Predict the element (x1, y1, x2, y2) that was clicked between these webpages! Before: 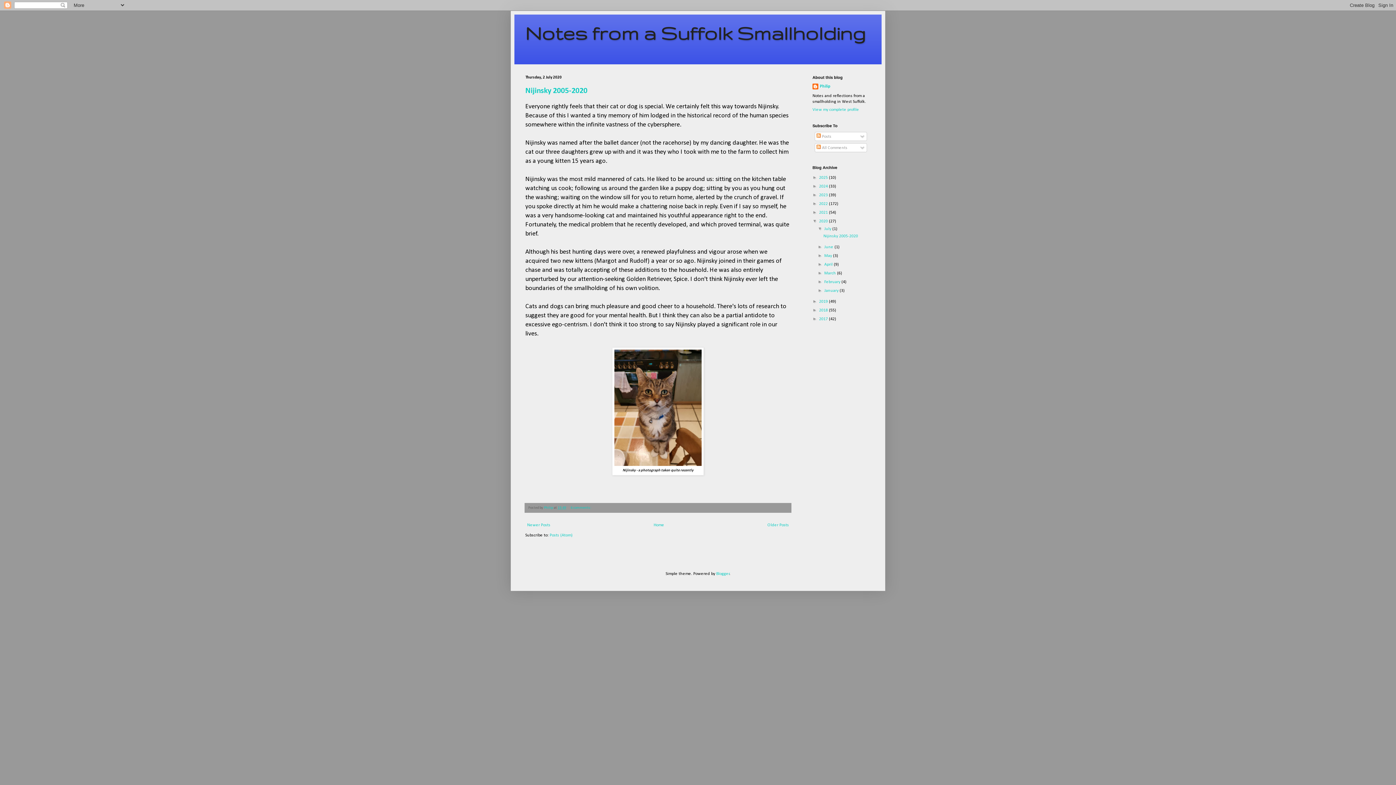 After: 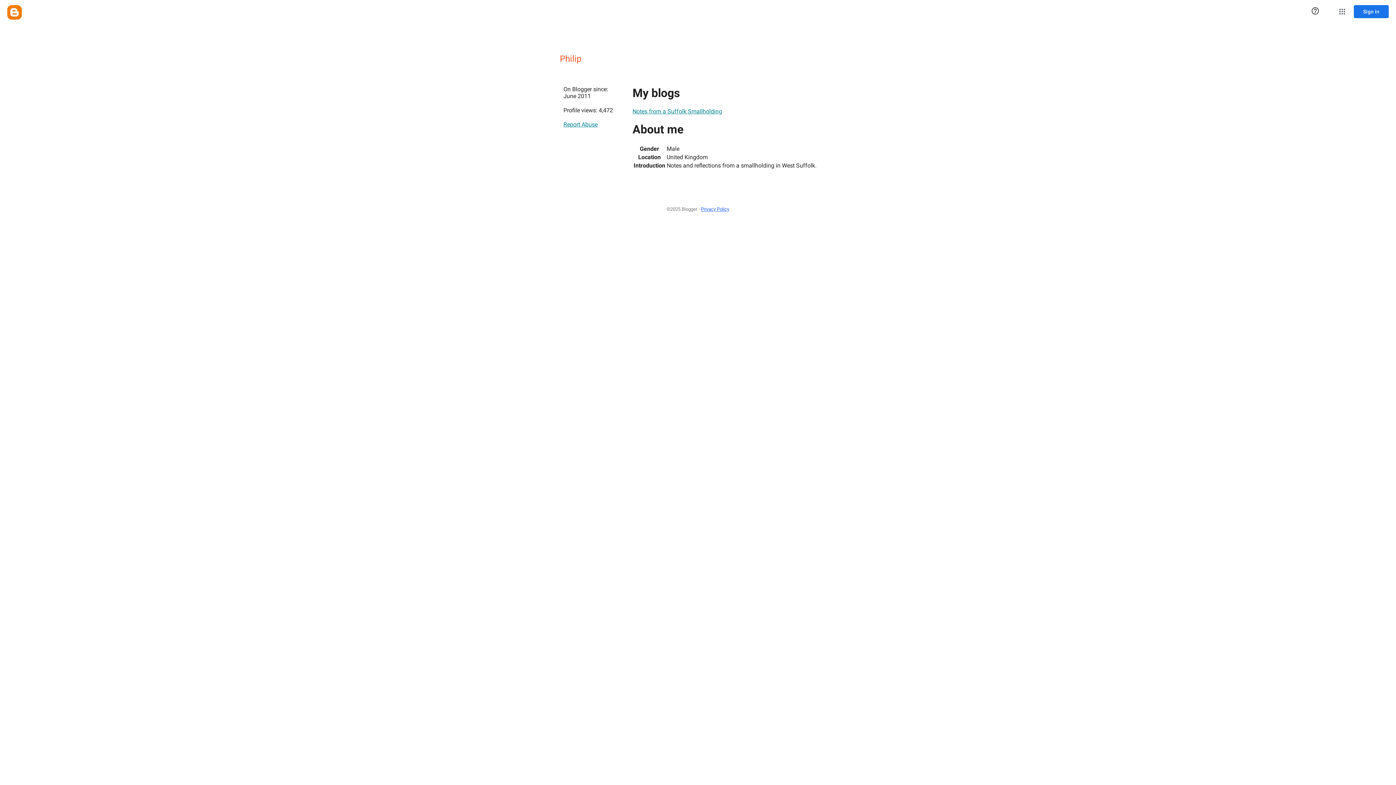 Action: label: Philip  bbox: (544, 506, 553, 510)